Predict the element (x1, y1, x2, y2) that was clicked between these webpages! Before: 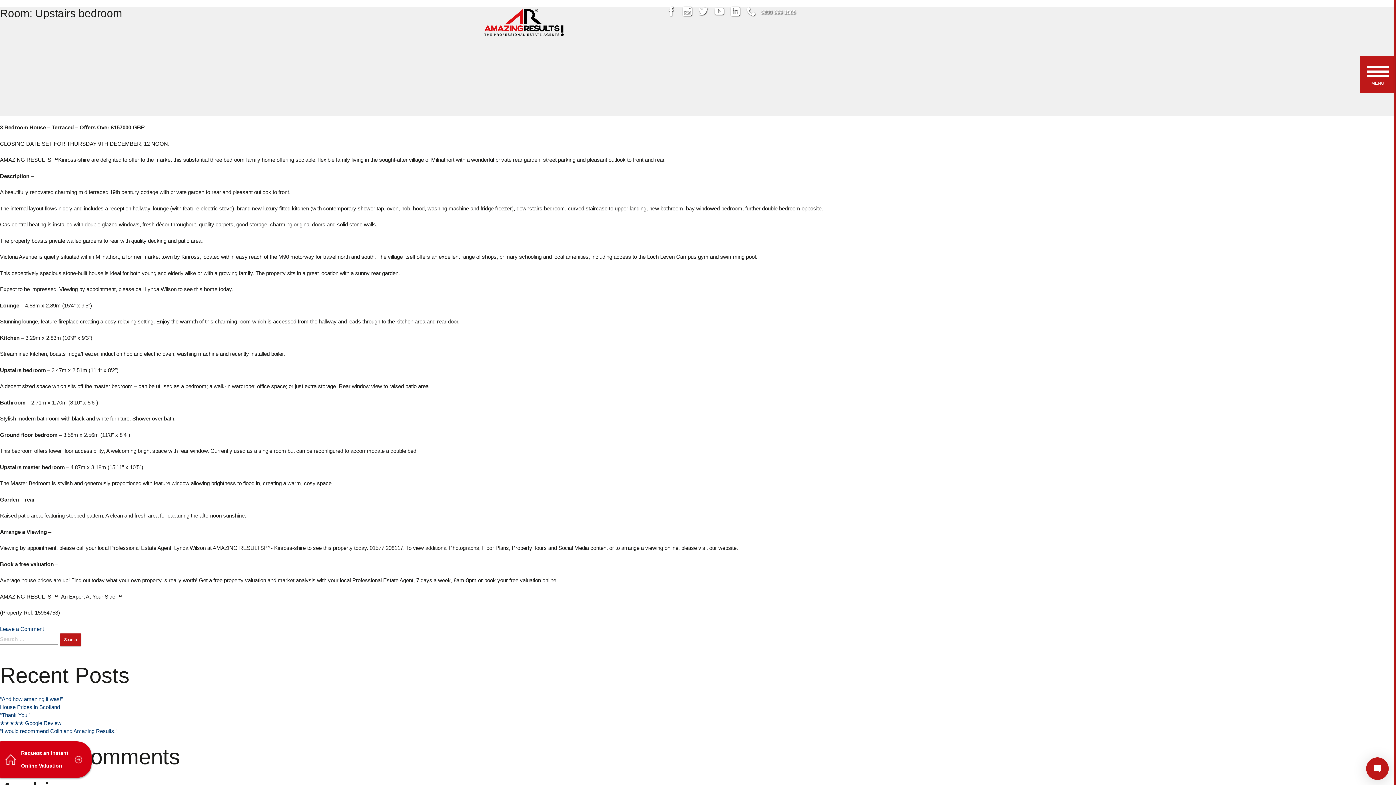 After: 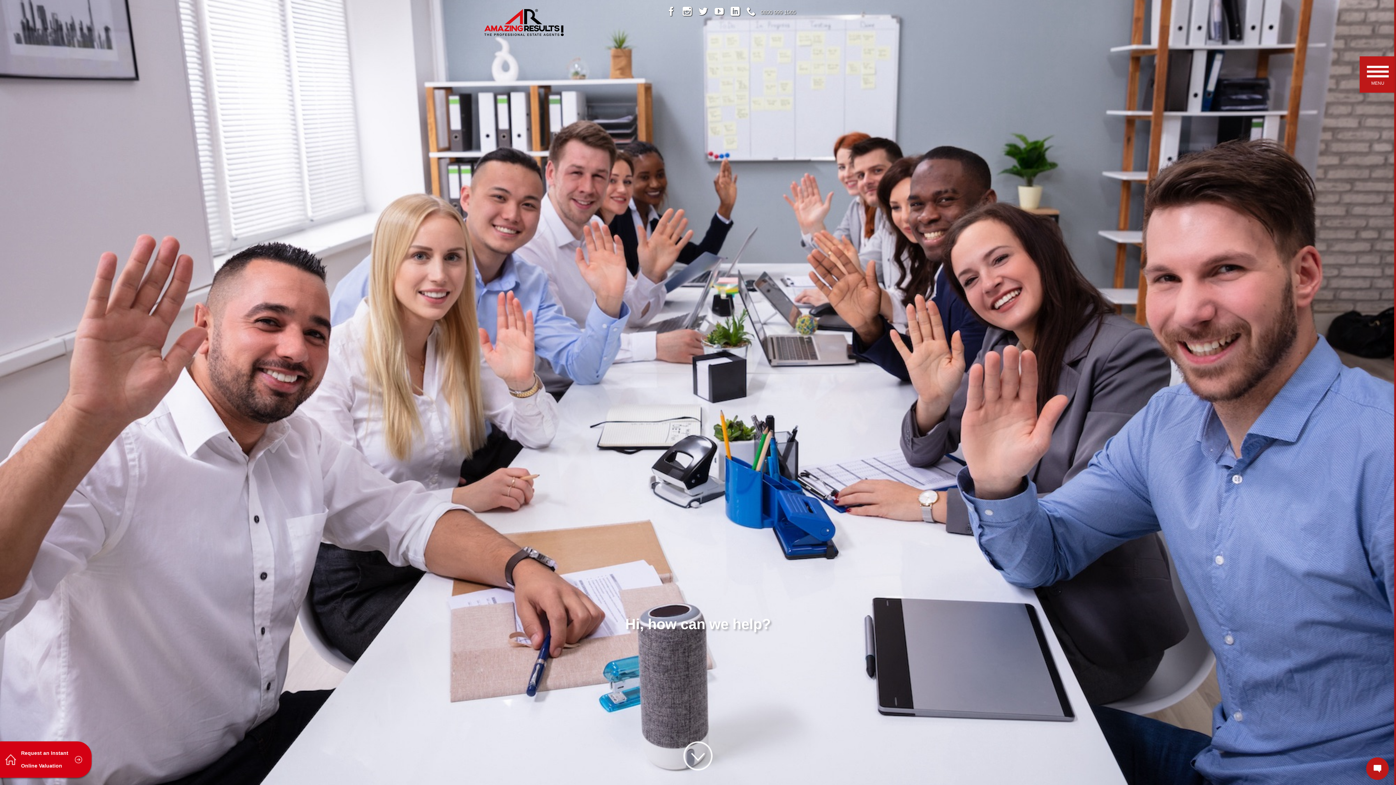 Action: bbox: (745, 5, 761, 18)